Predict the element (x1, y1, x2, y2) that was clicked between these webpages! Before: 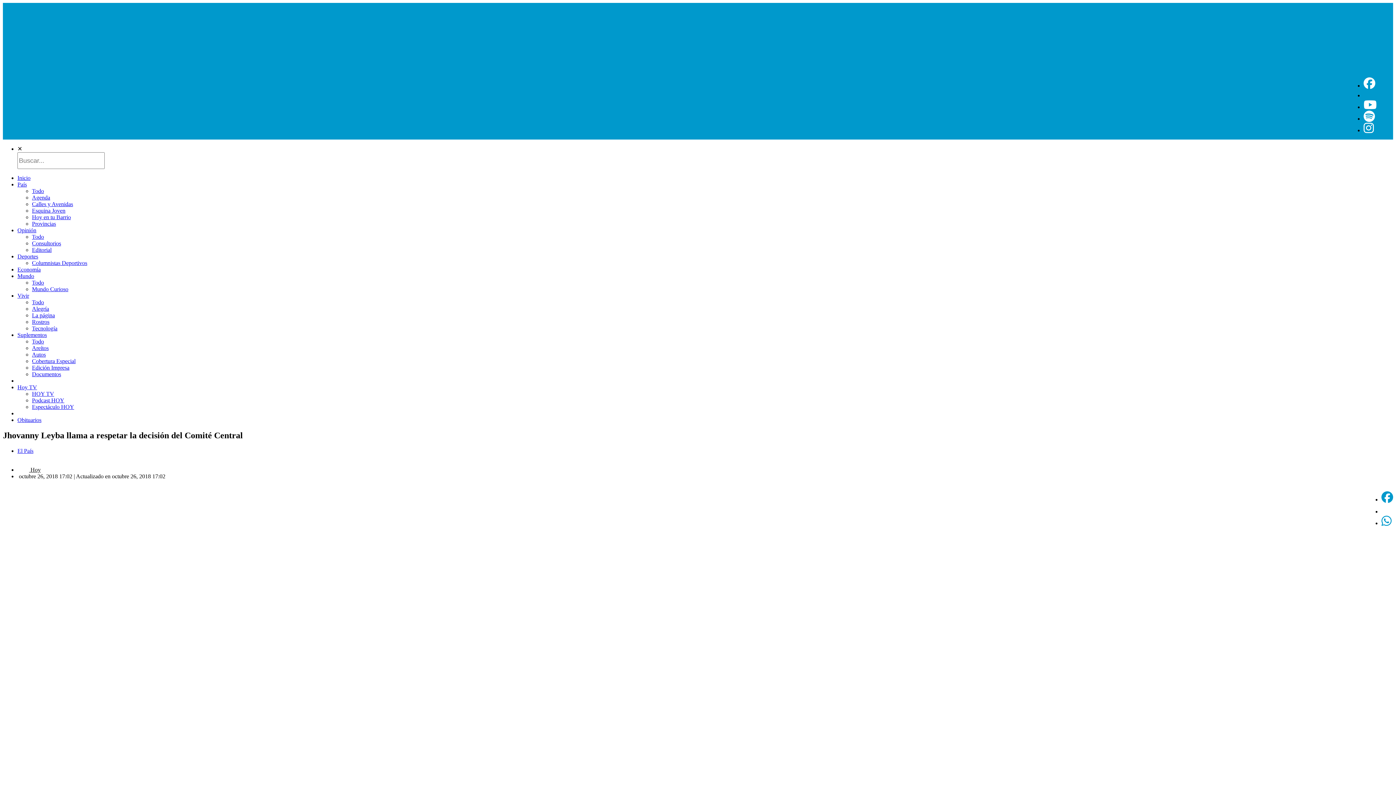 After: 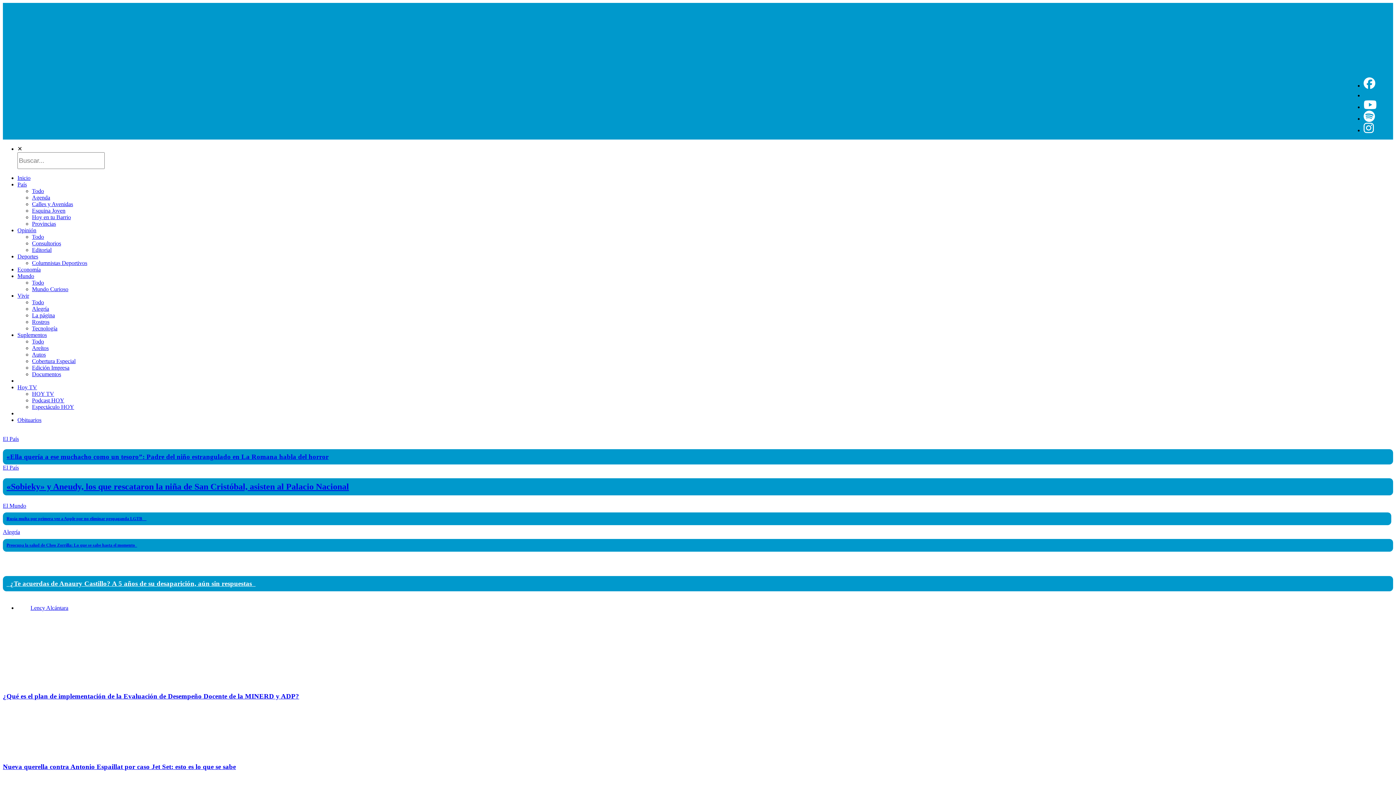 Action: bbox: (1284, 65, 1349, 71)